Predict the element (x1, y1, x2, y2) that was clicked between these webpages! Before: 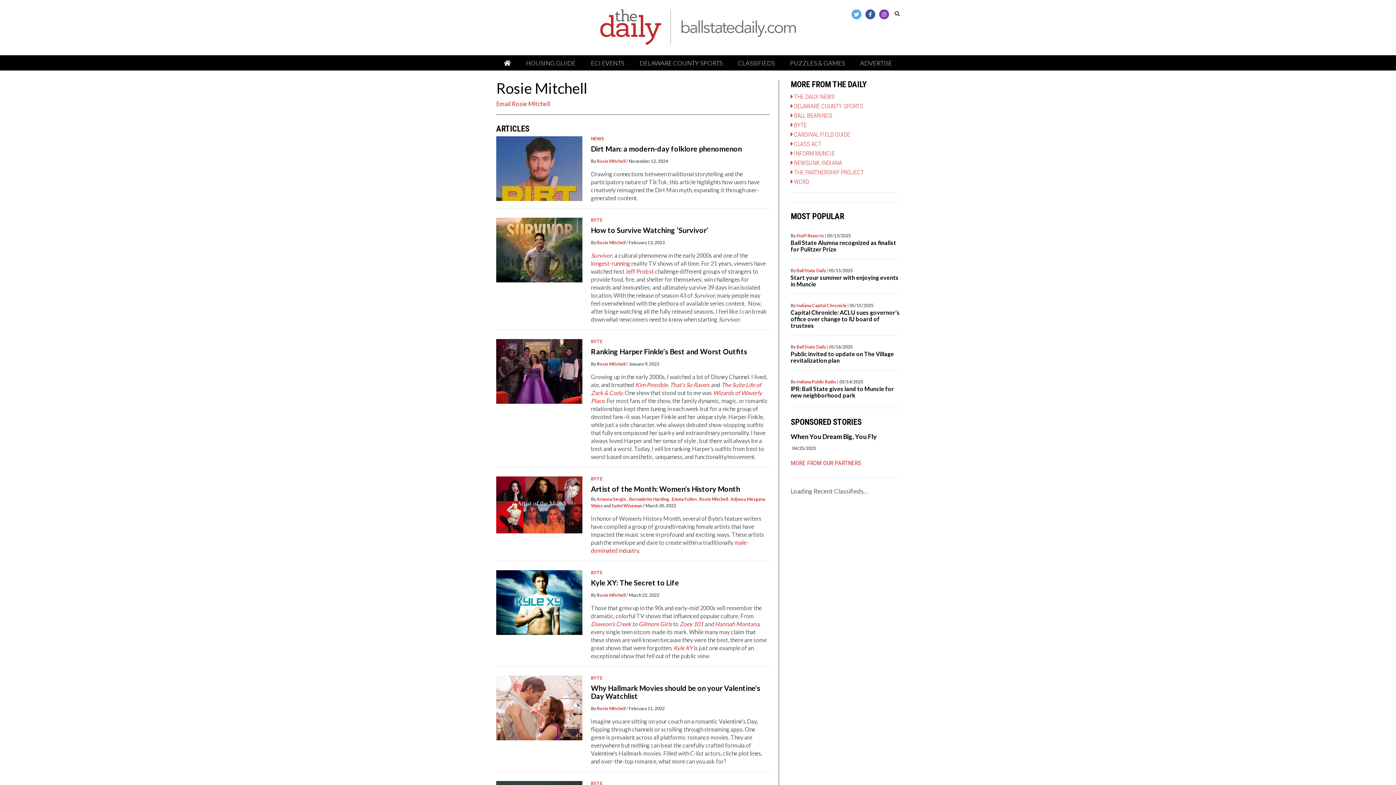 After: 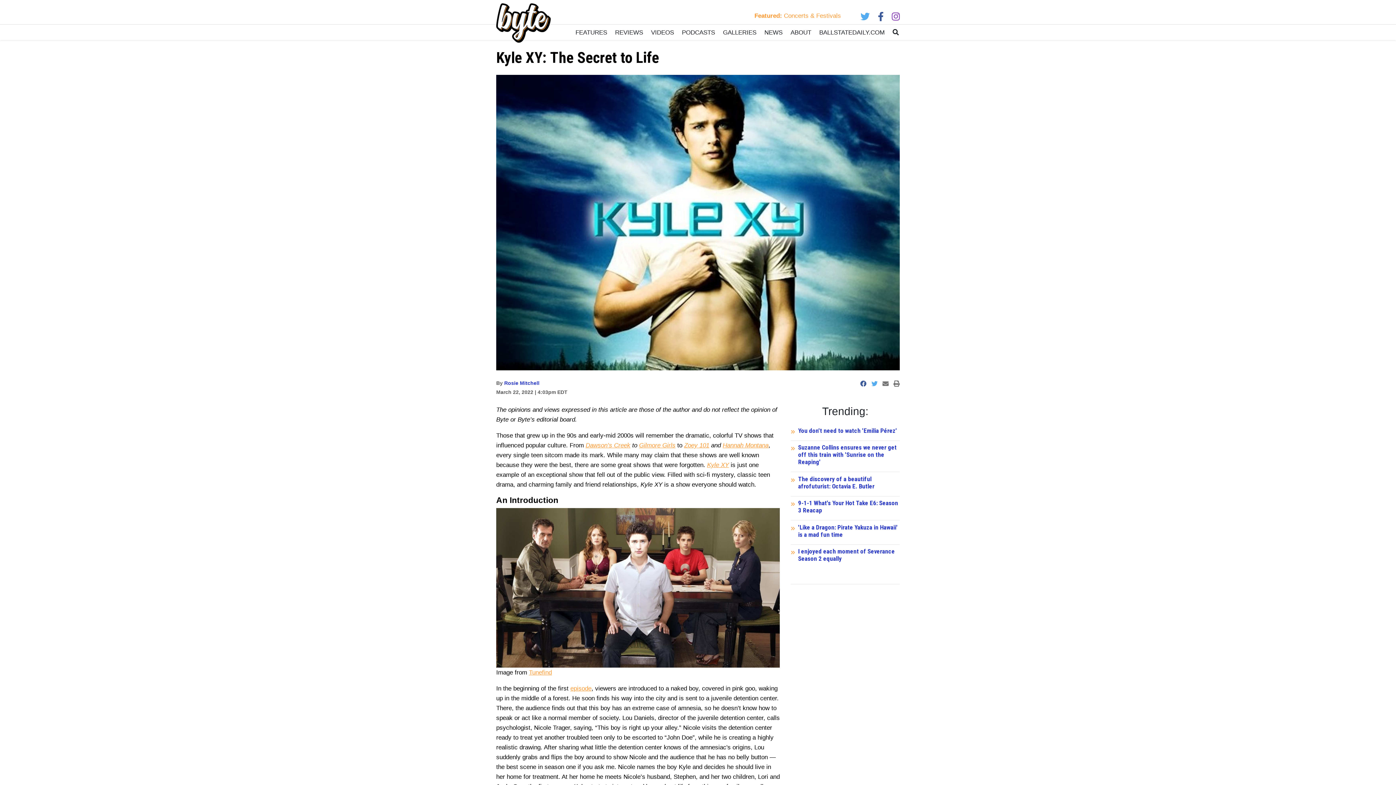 Action: bbox: (496, 570, 582, 635)